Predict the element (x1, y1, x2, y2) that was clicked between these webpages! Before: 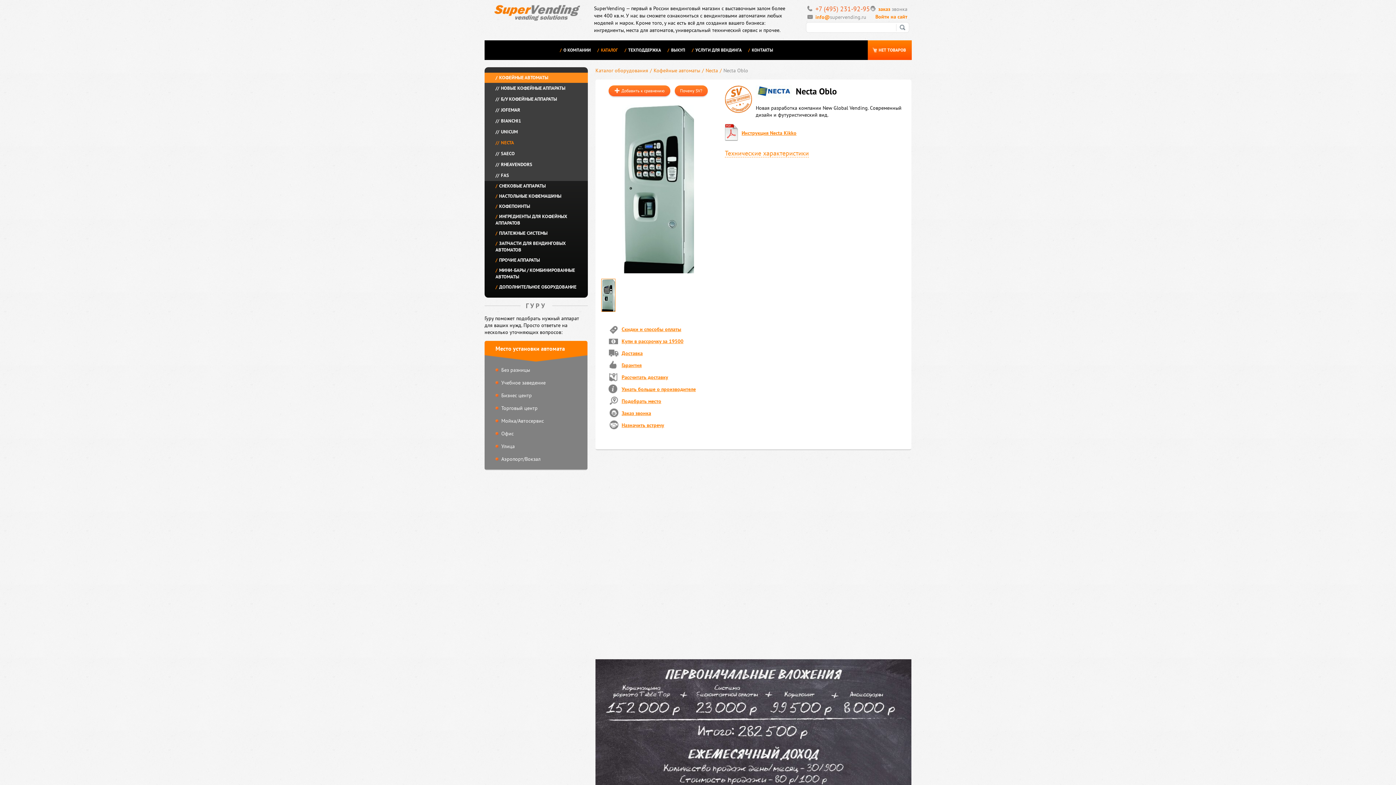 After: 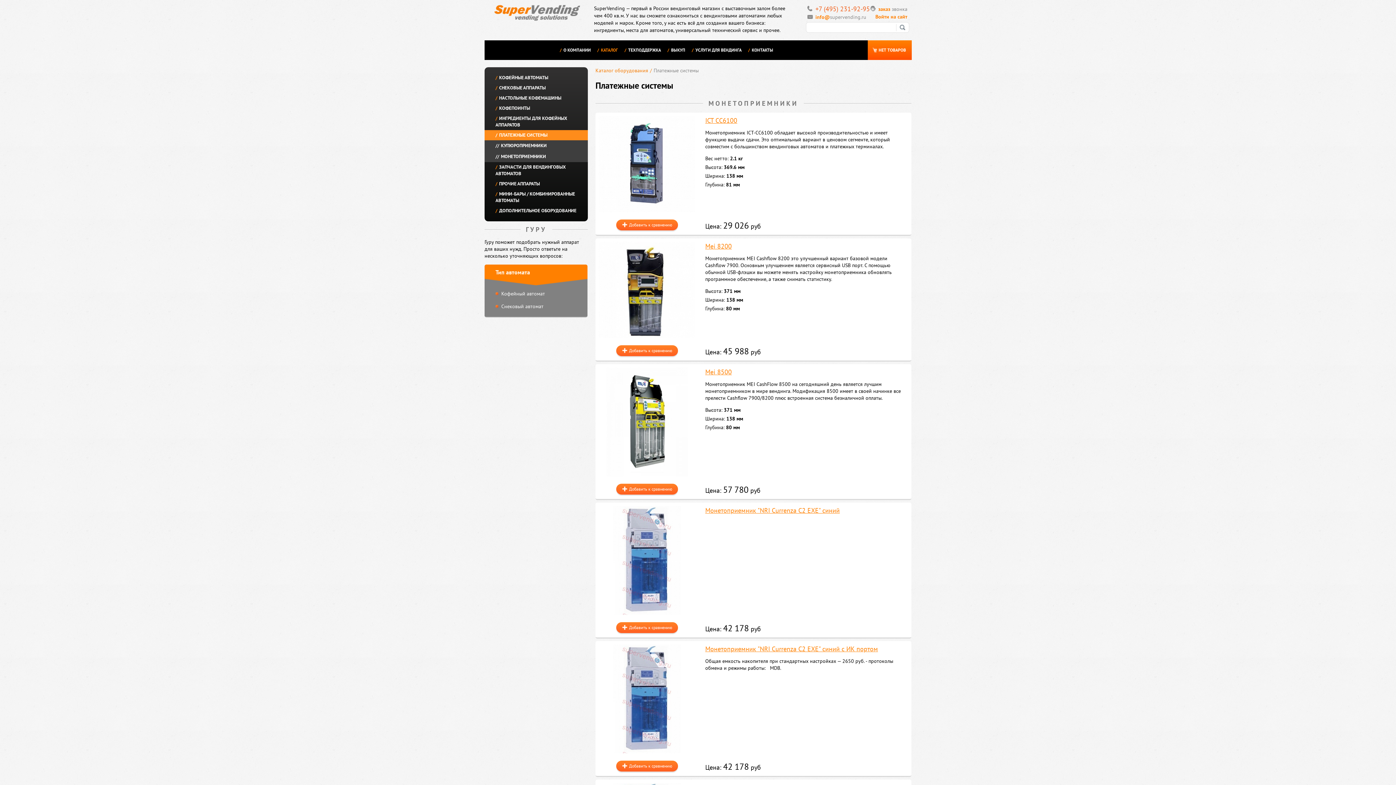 Action: bbox: (484, 228, 588, 238) label: ПЛАТЕЖНЫЕ СИСТЕМЫ